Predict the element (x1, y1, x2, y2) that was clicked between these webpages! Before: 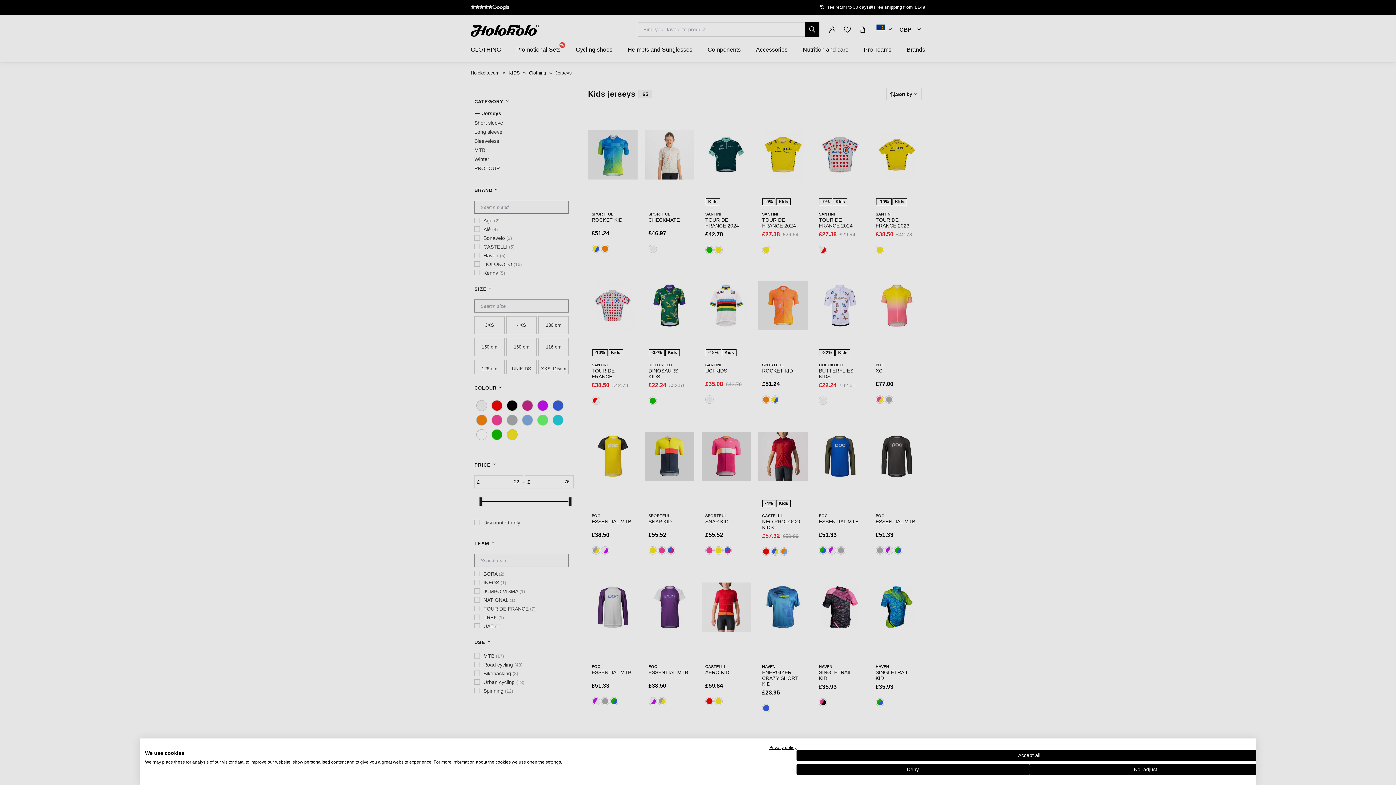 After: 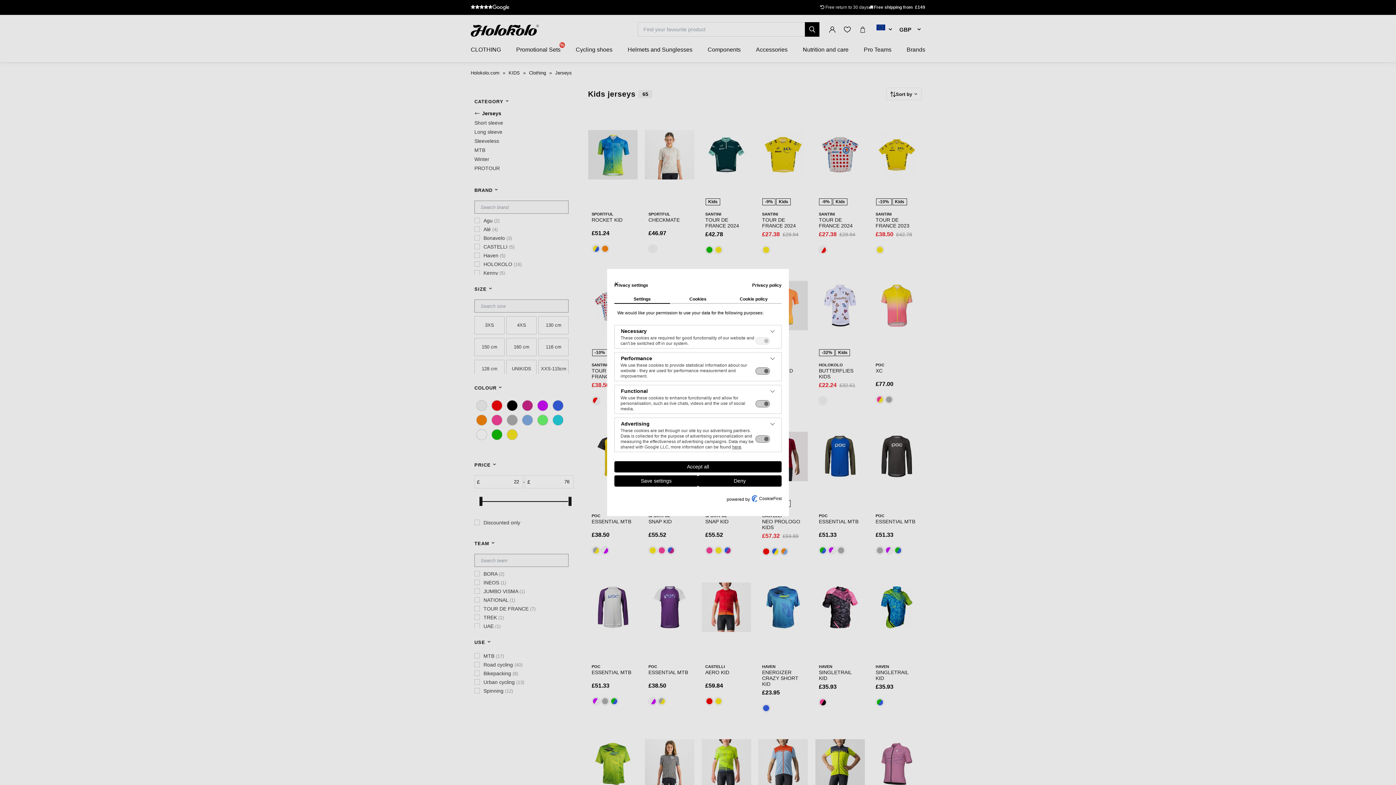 Action: bbox: (1029, 764, 1262, 775) label: Adjust cookie preferences